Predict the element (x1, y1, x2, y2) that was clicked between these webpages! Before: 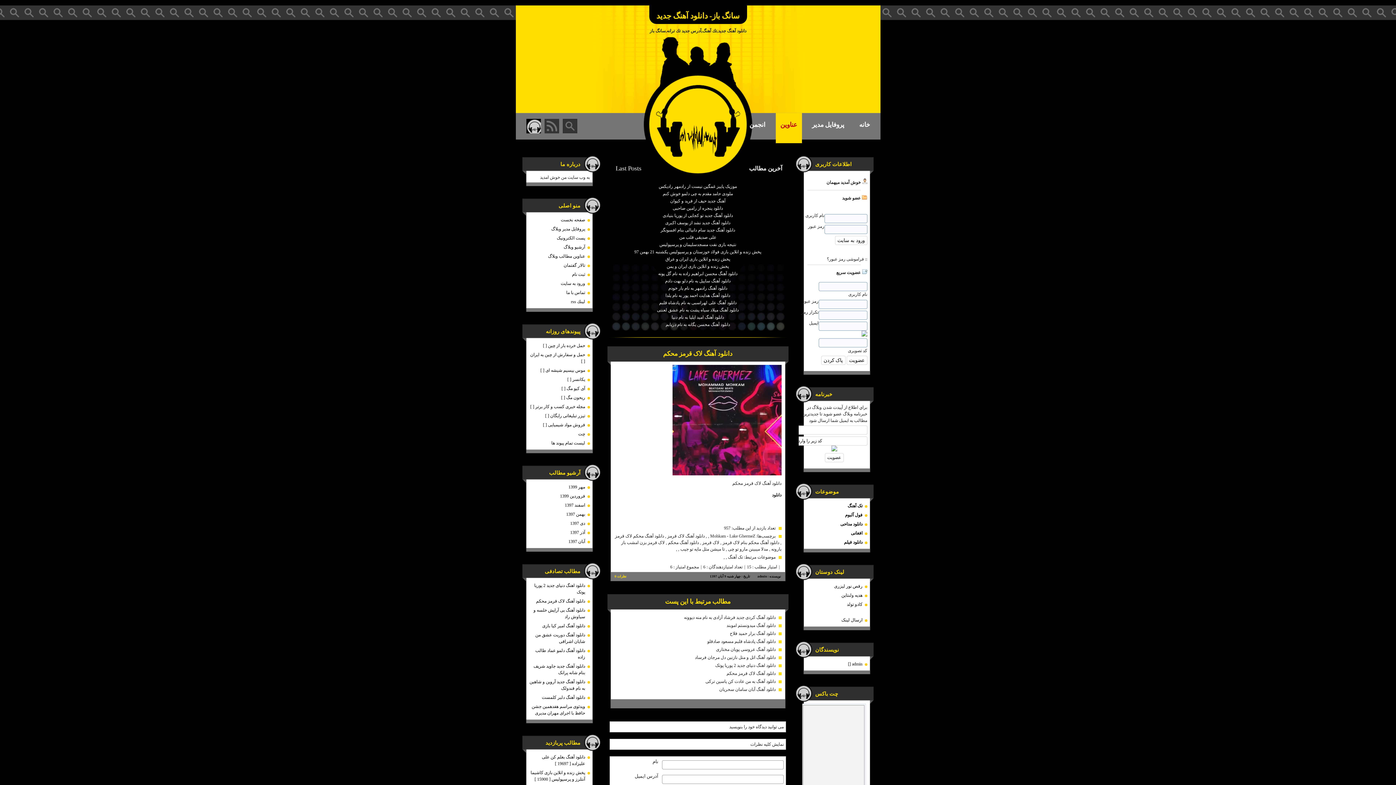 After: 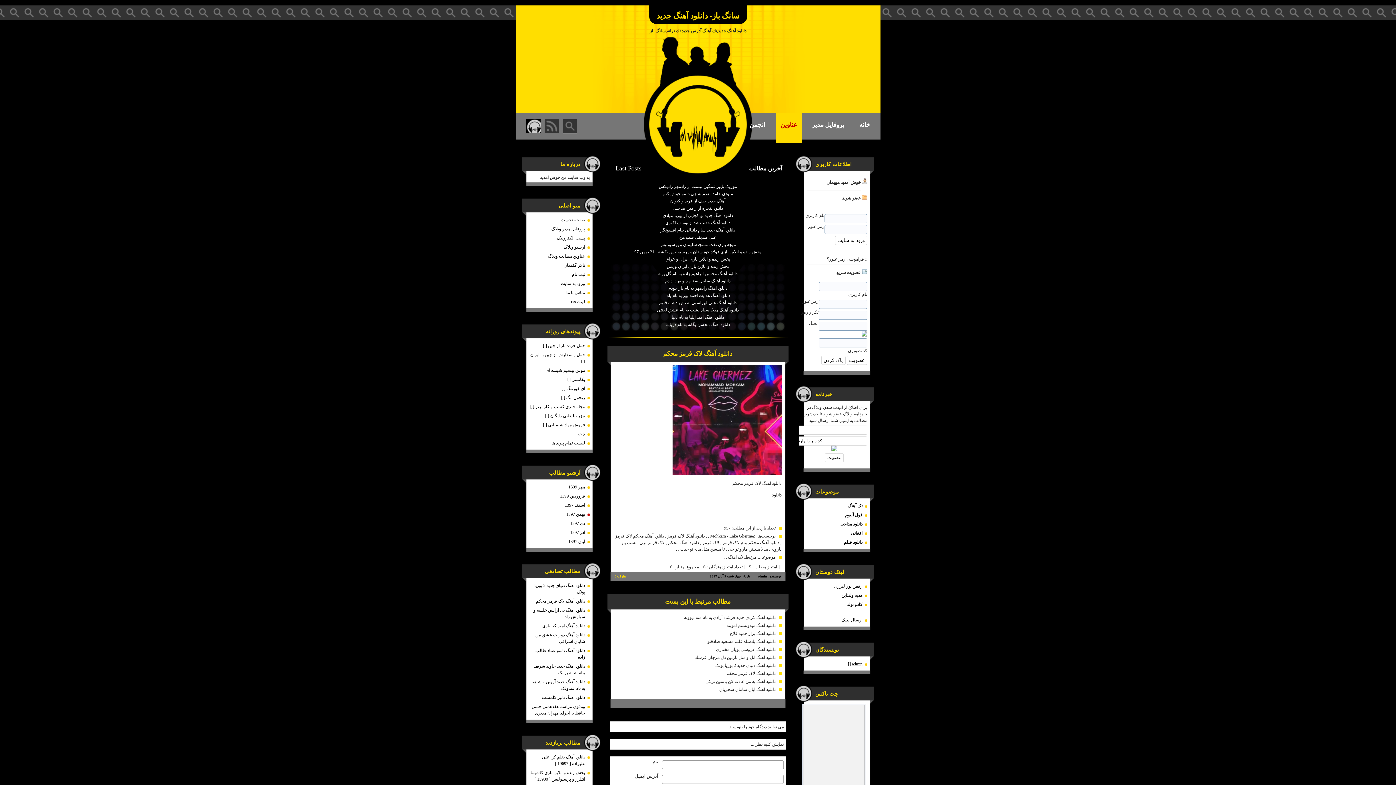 Action: bbox: (526, 511, 592, 519) label: بهمن 1397